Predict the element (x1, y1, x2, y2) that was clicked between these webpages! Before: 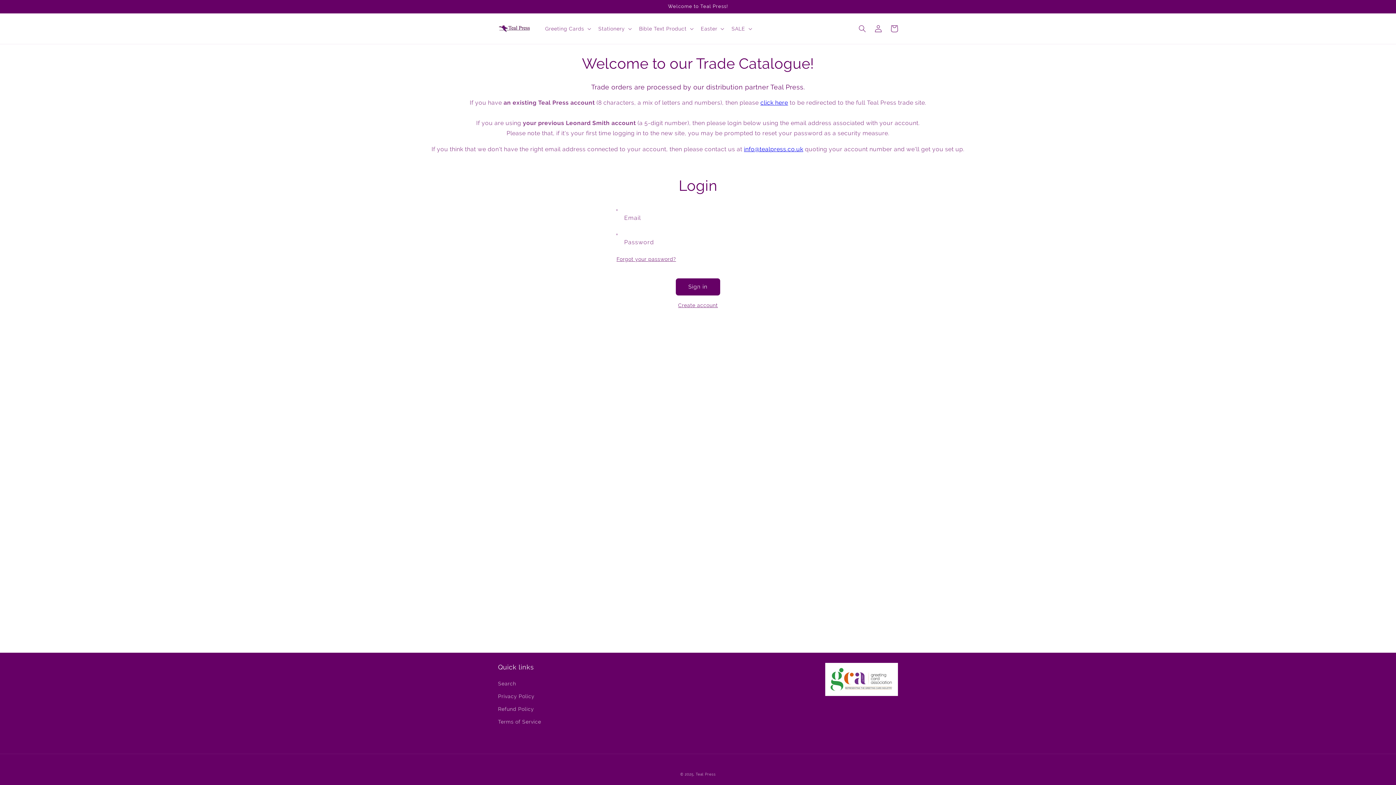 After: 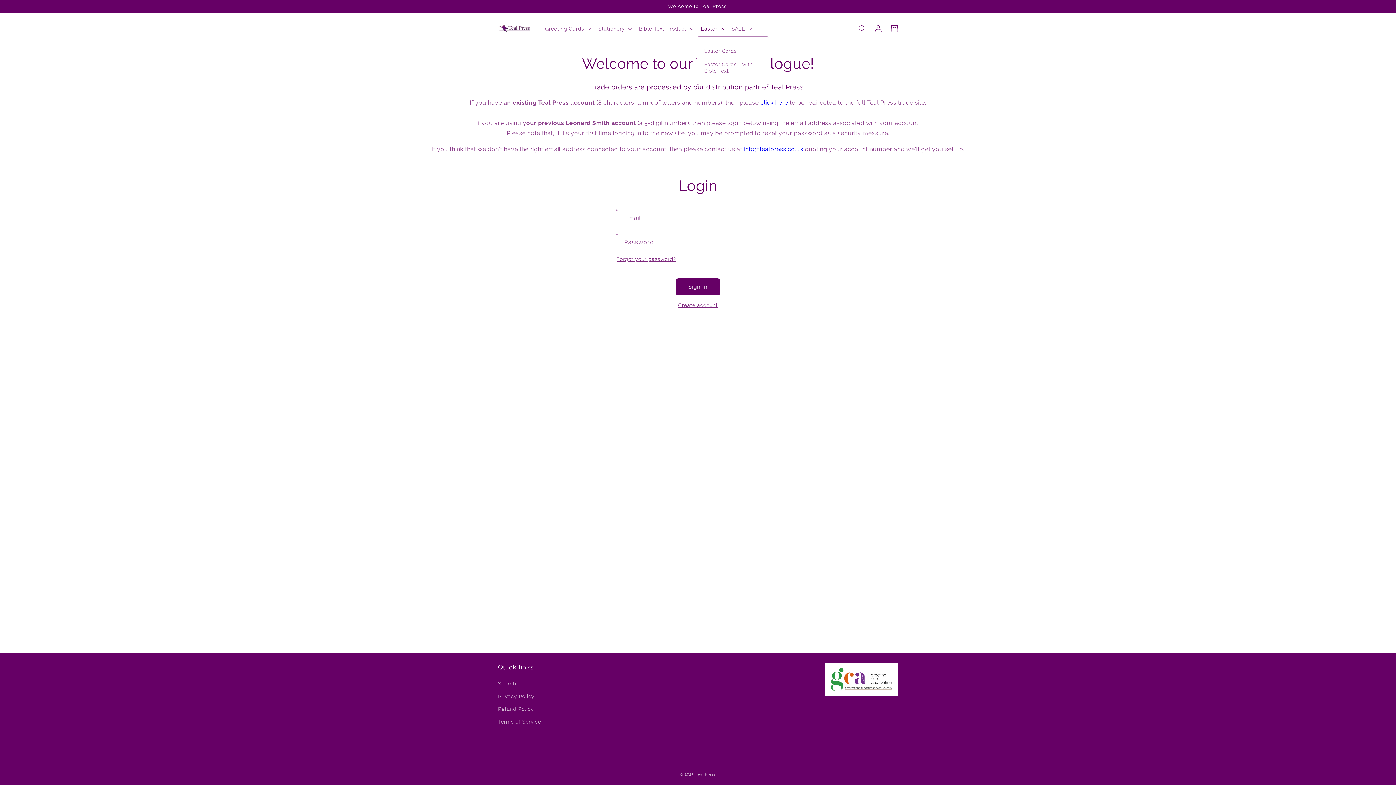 Action: label: Easter bbox: (696, 21, 727, 36)